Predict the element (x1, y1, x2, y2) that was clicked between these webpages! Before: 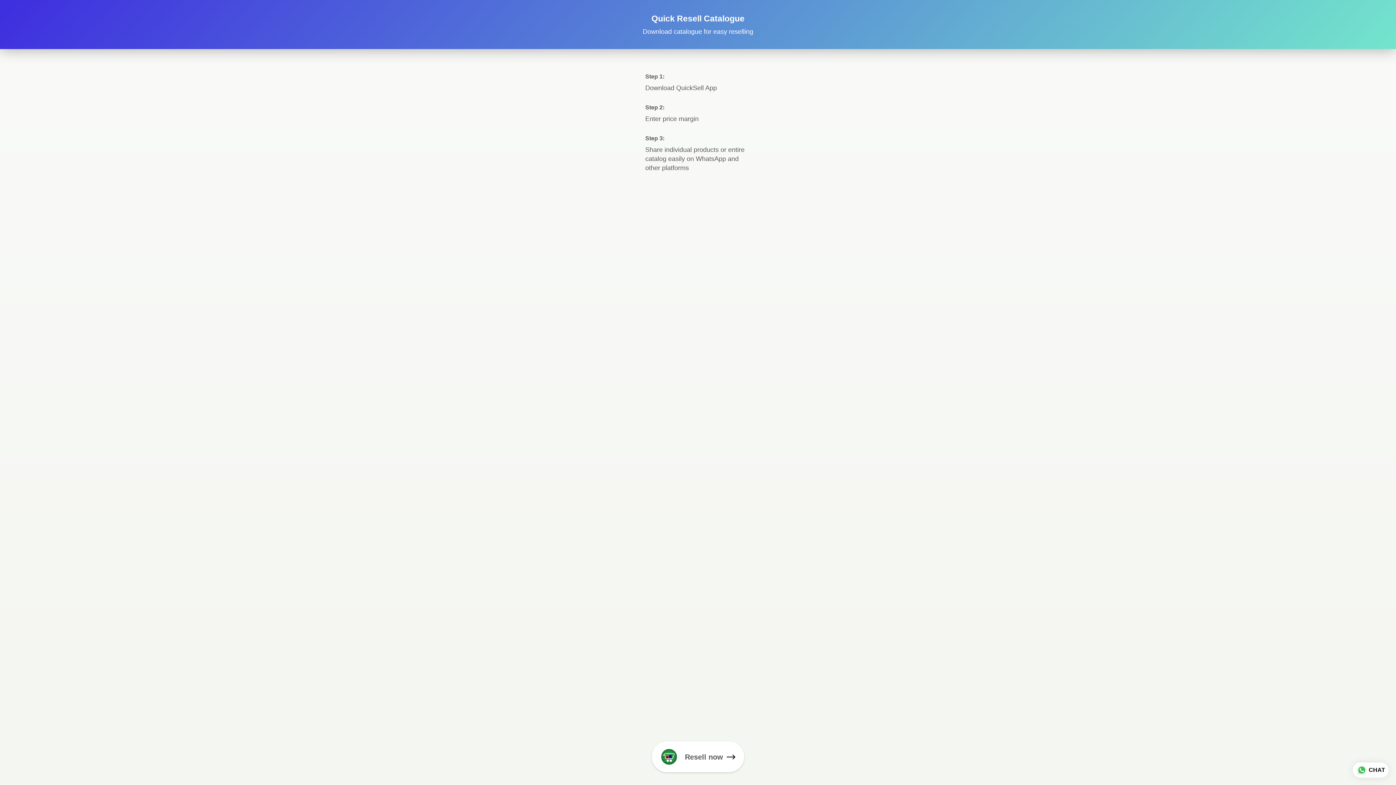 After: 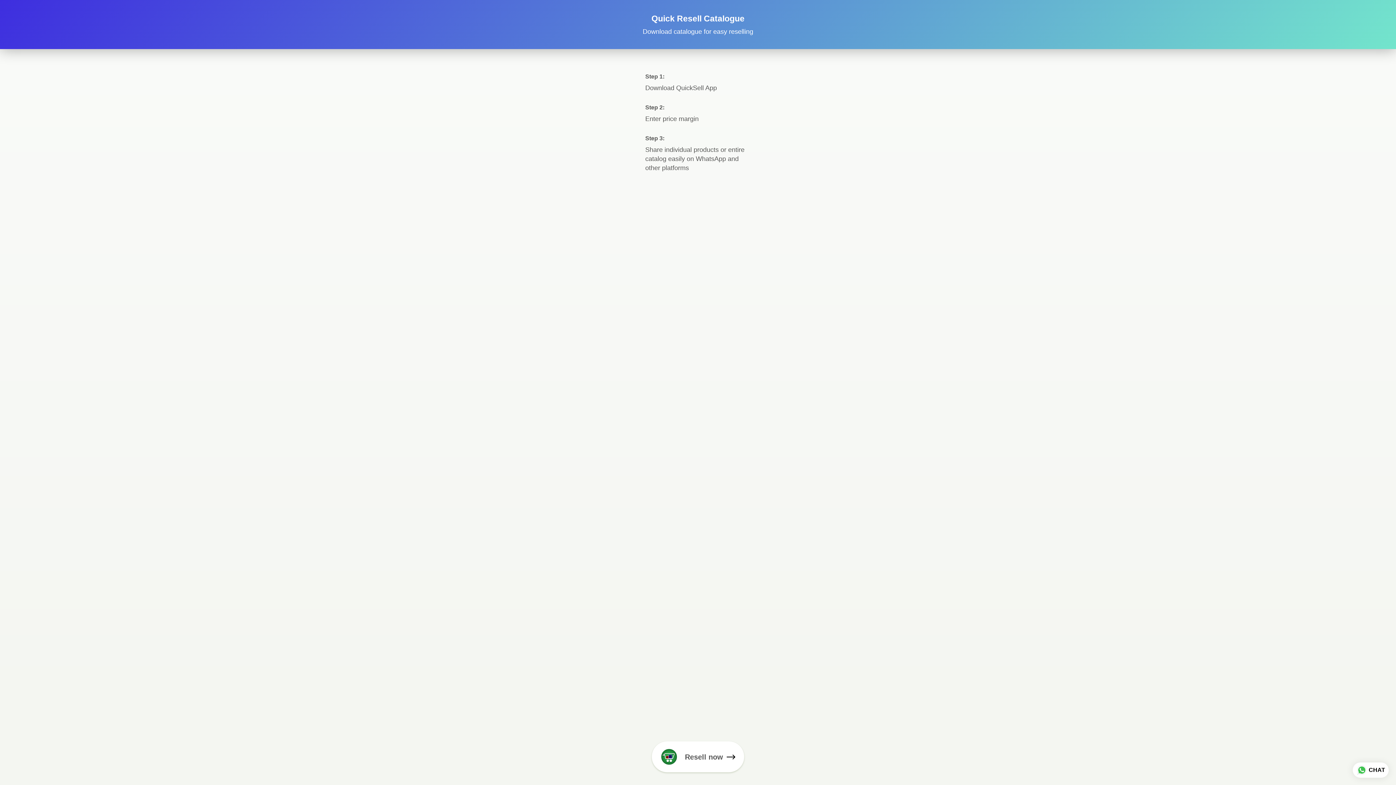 Action: label: Resell now bbox: (652, 741, 744, 772)